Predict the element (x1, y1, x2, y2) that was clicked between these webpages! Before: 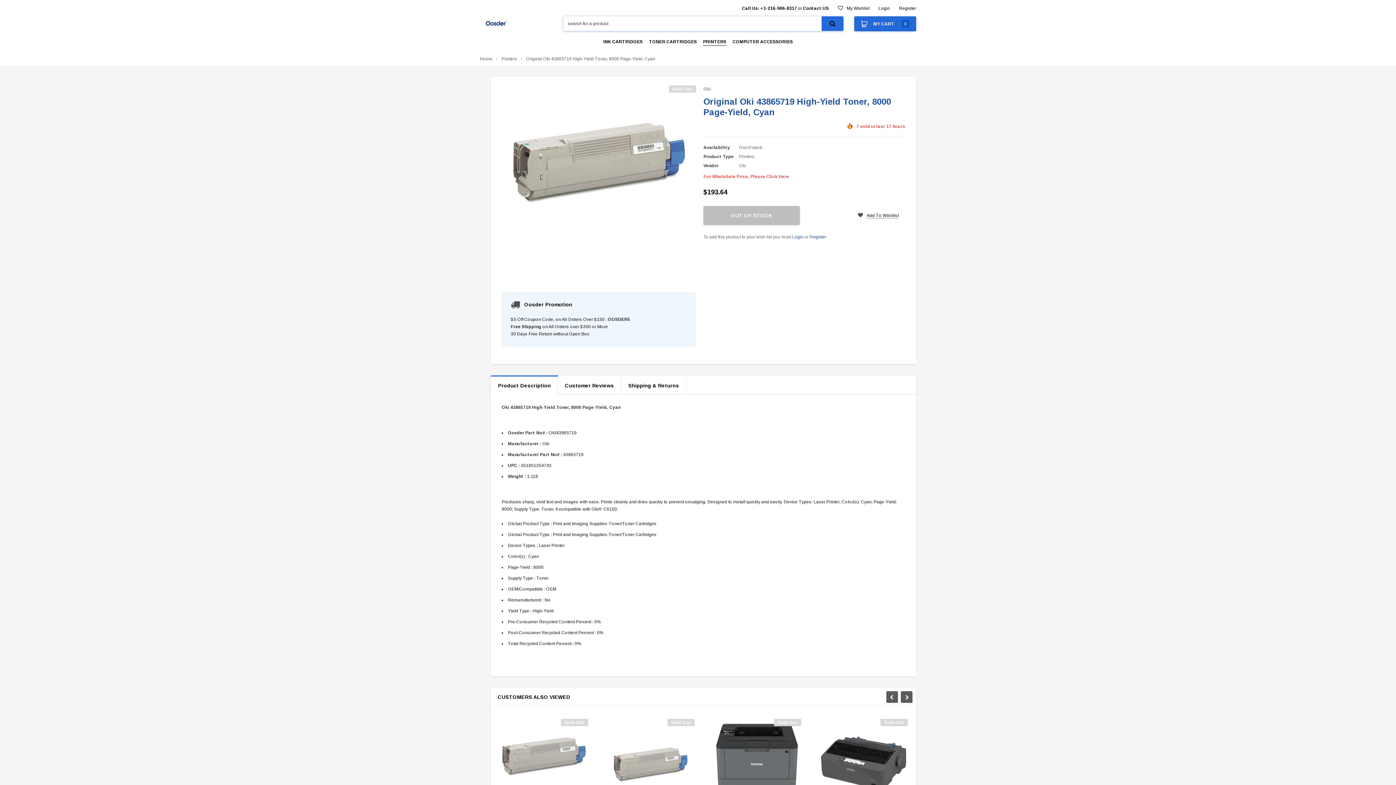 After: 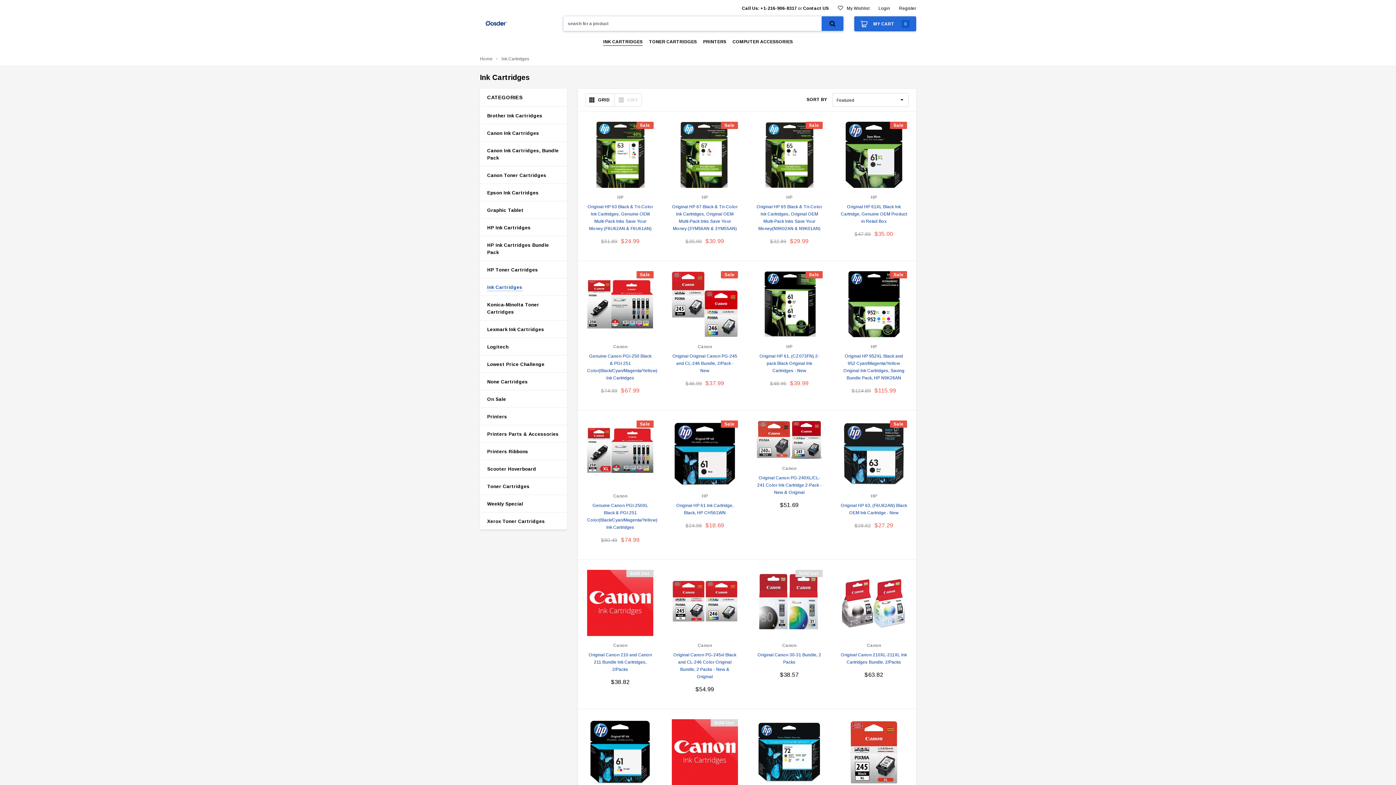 Action: bbox: (603, 38, 642, 45) label: INK CARTRIDGES